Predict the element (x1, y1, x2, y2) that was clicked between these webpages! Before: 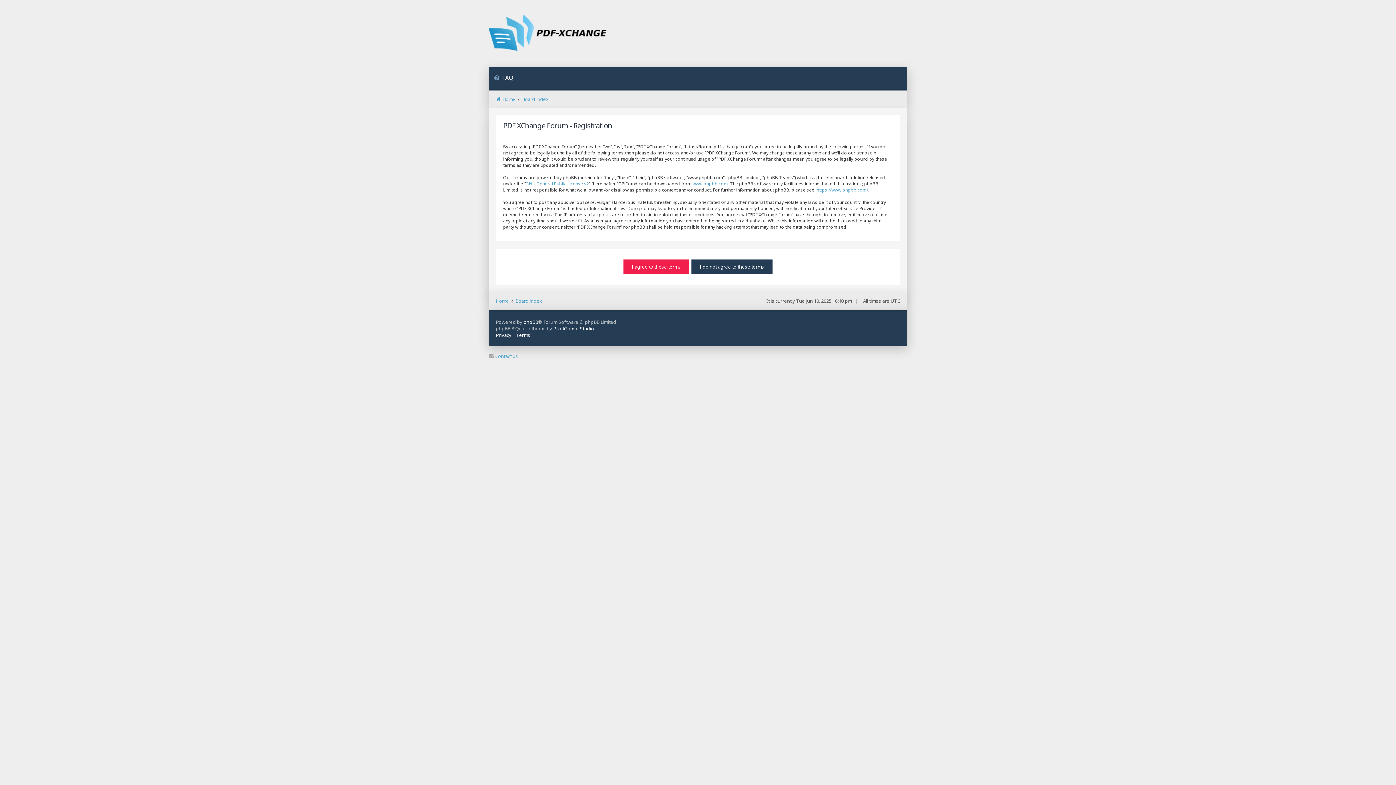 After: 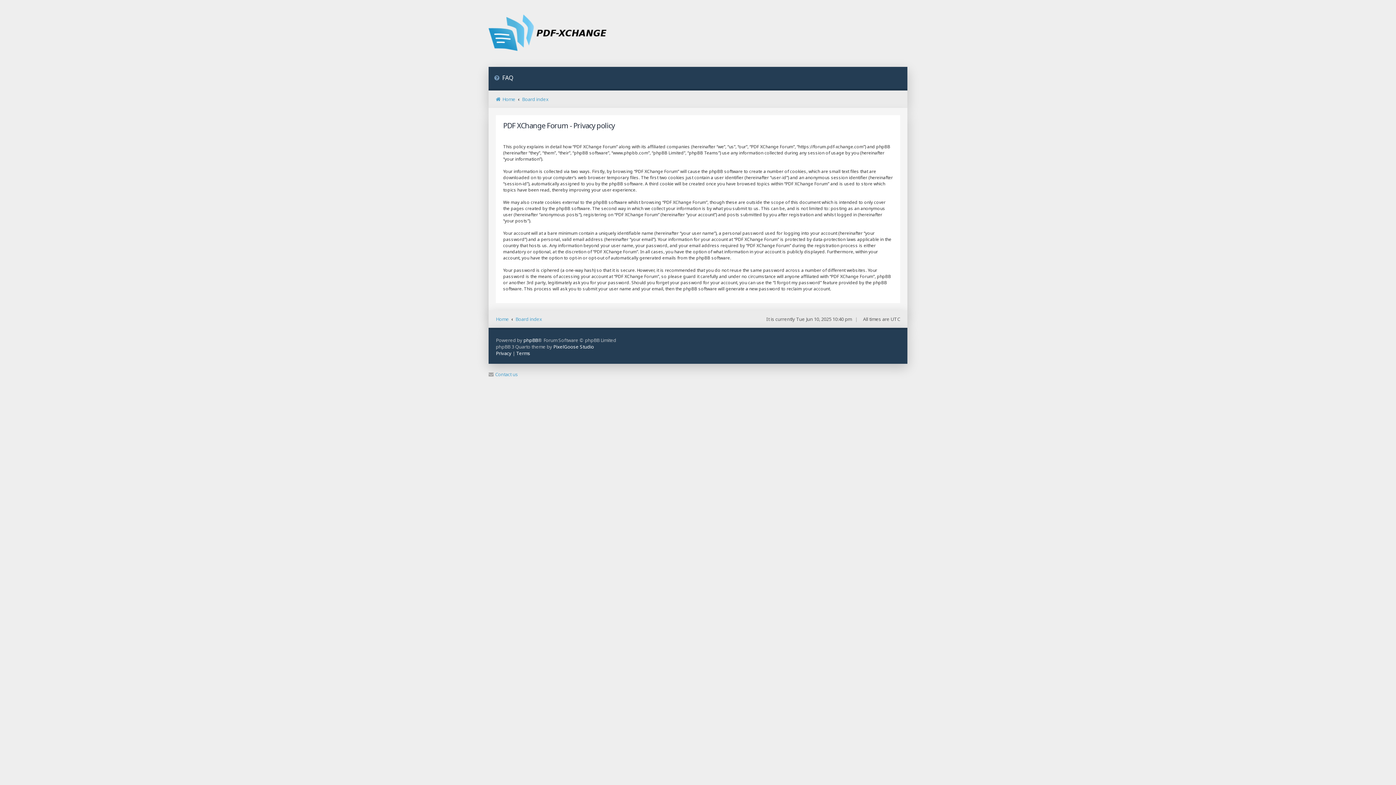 Action: label: Privacy bbox: (496, 332, 511, 338)